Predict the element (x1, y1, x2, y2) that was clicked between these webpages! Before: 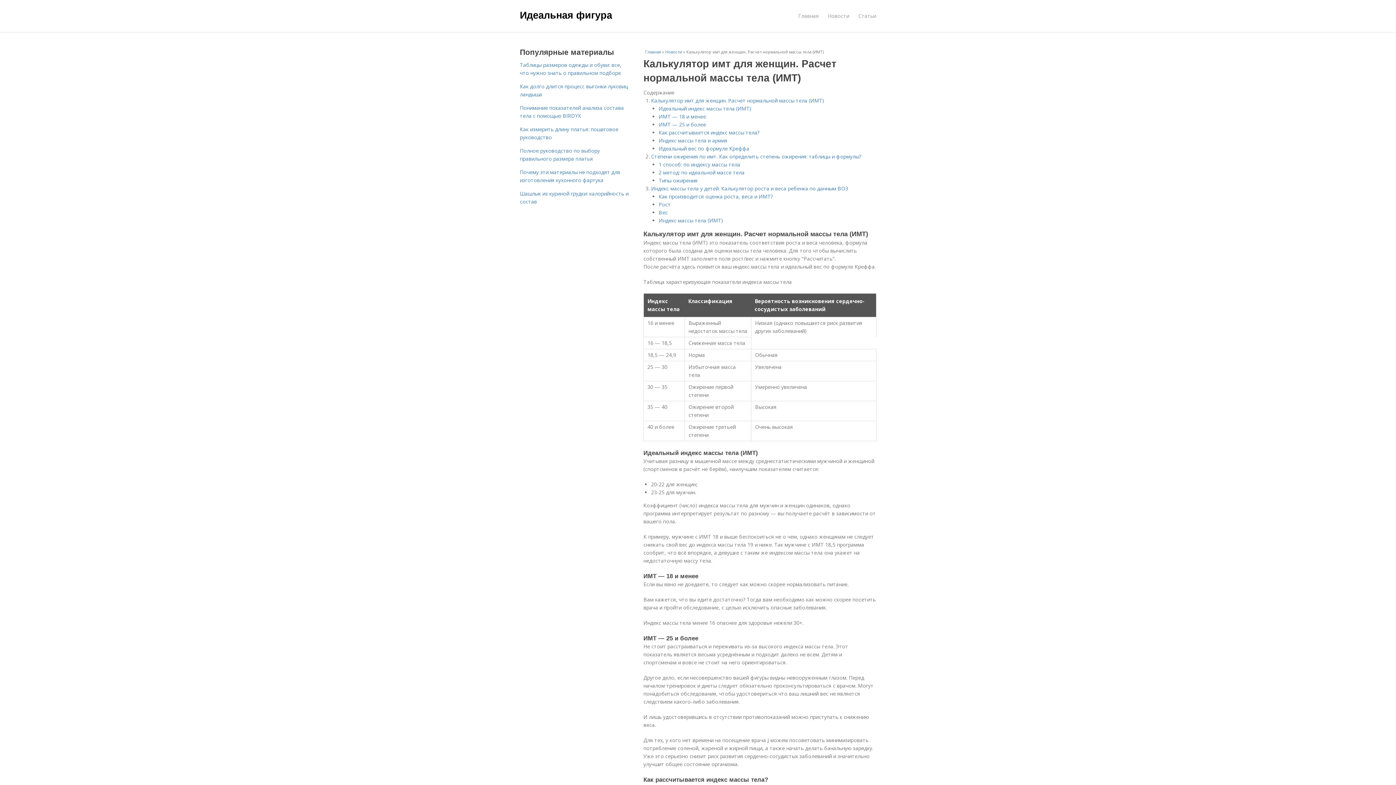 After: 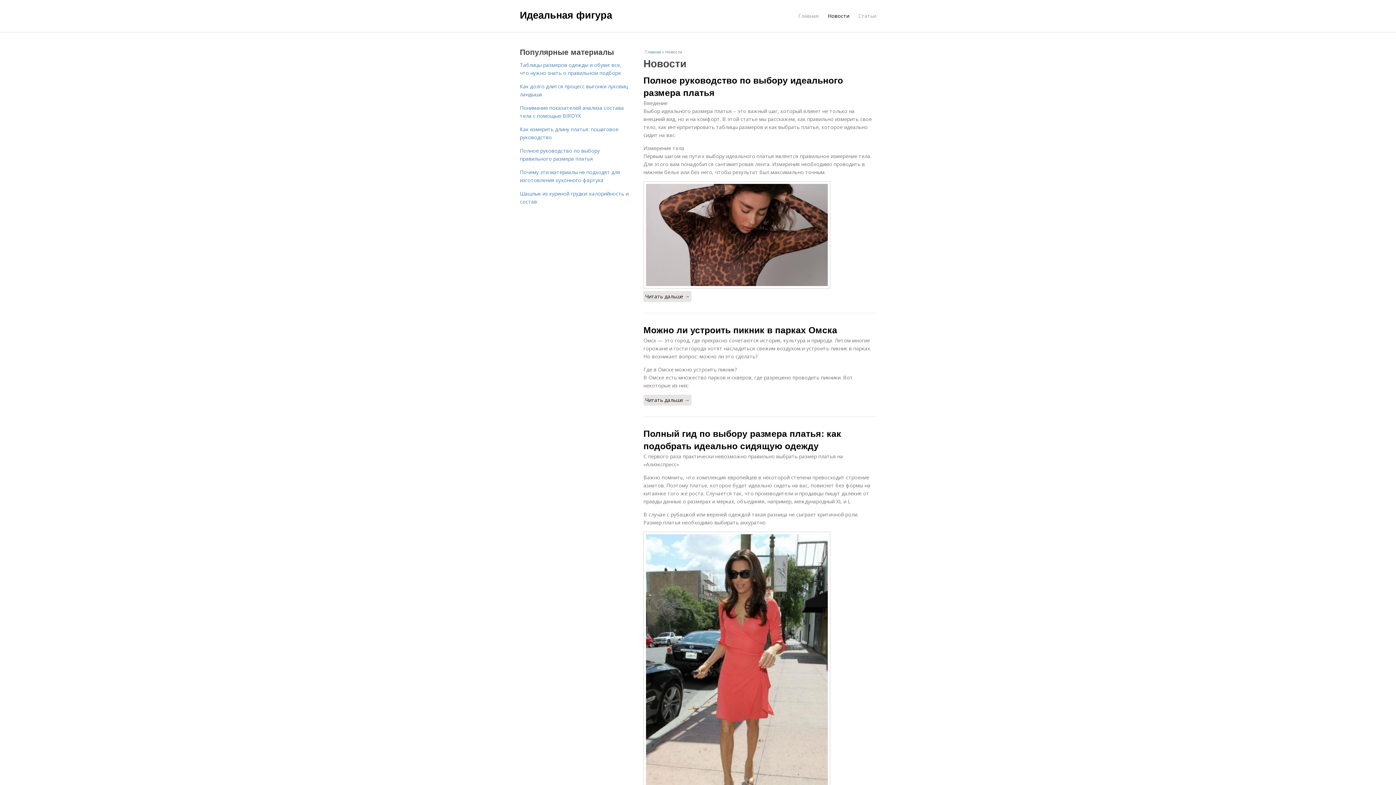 Action: label: Новости bbox: (828, 8, 849, 23)